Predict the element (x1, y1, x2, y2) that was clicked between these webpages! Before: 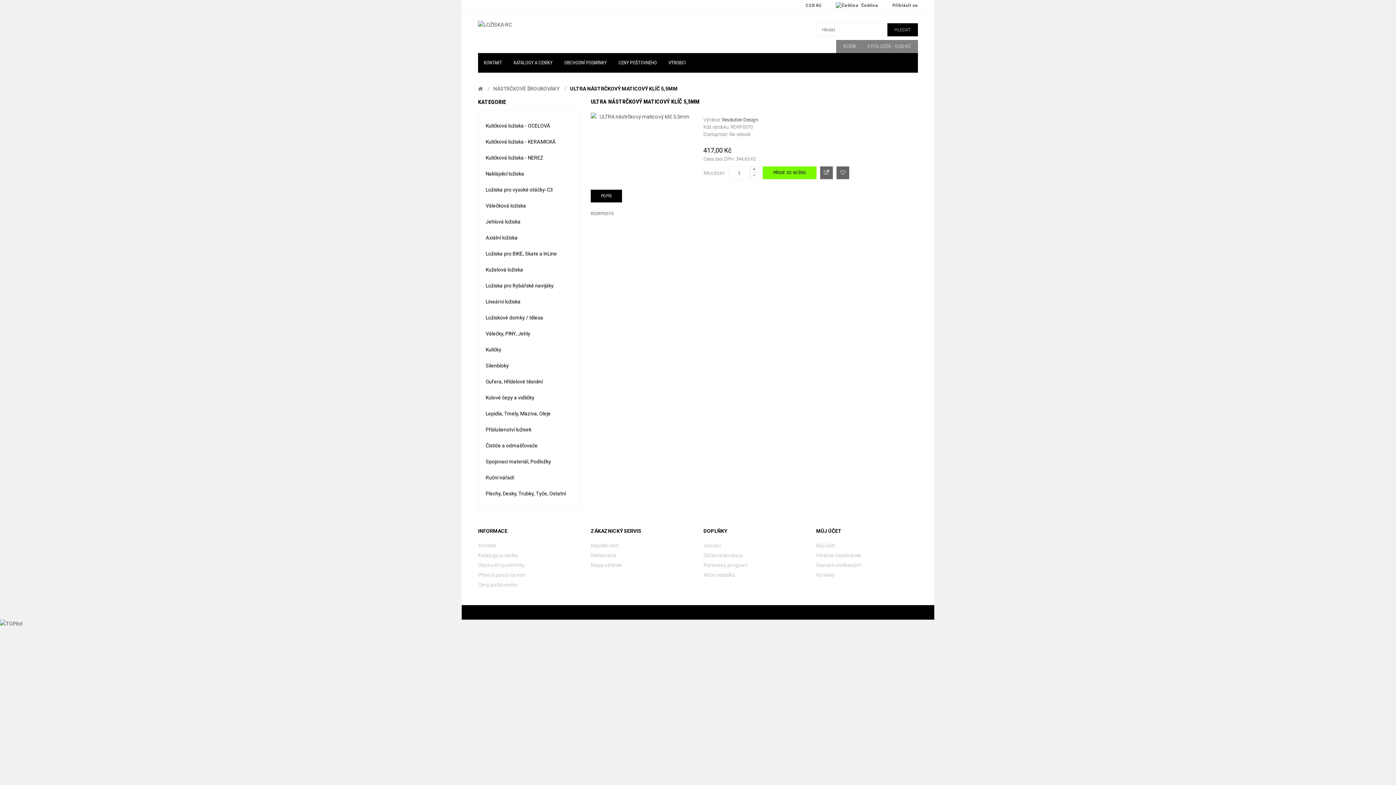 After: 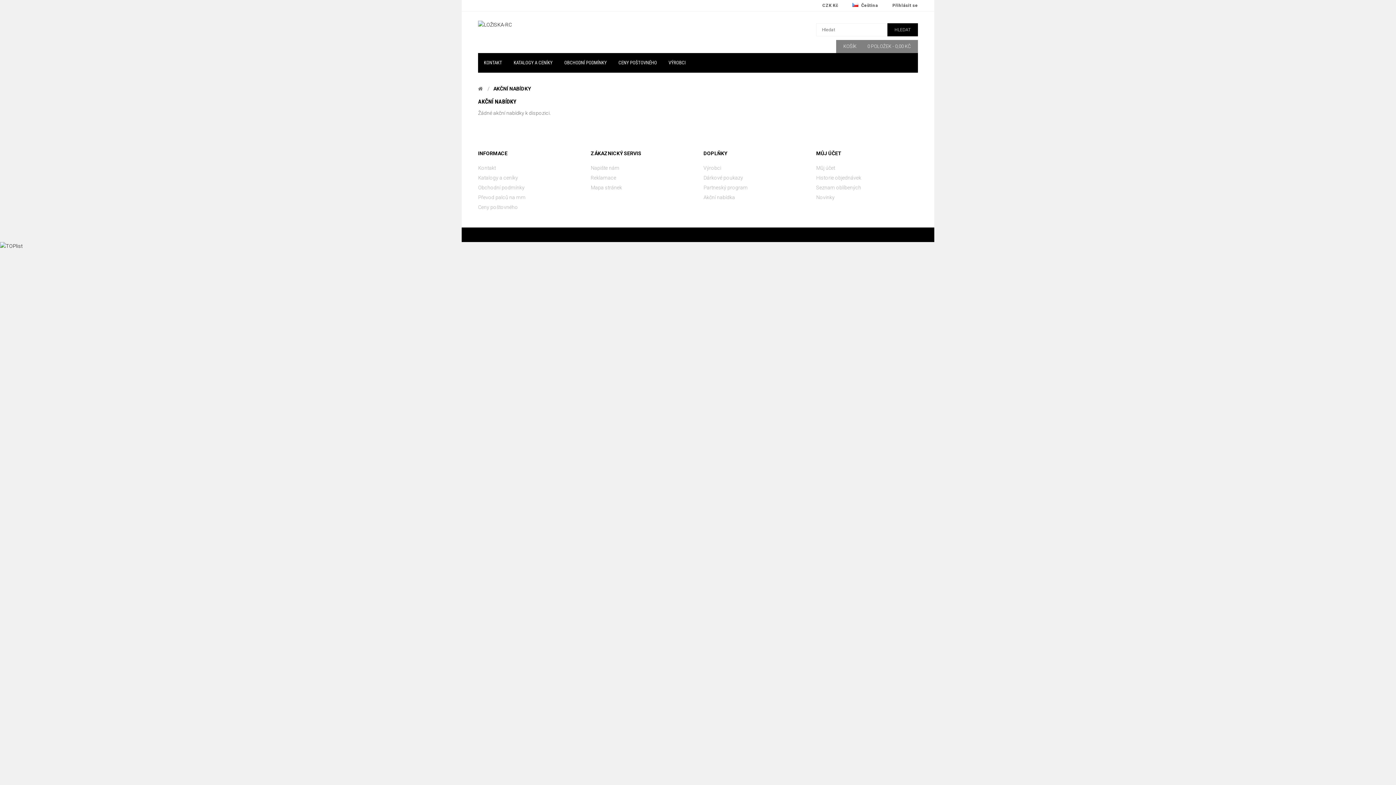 Action: bbox: (703, 572, 735, 578) label: Akční nabídka